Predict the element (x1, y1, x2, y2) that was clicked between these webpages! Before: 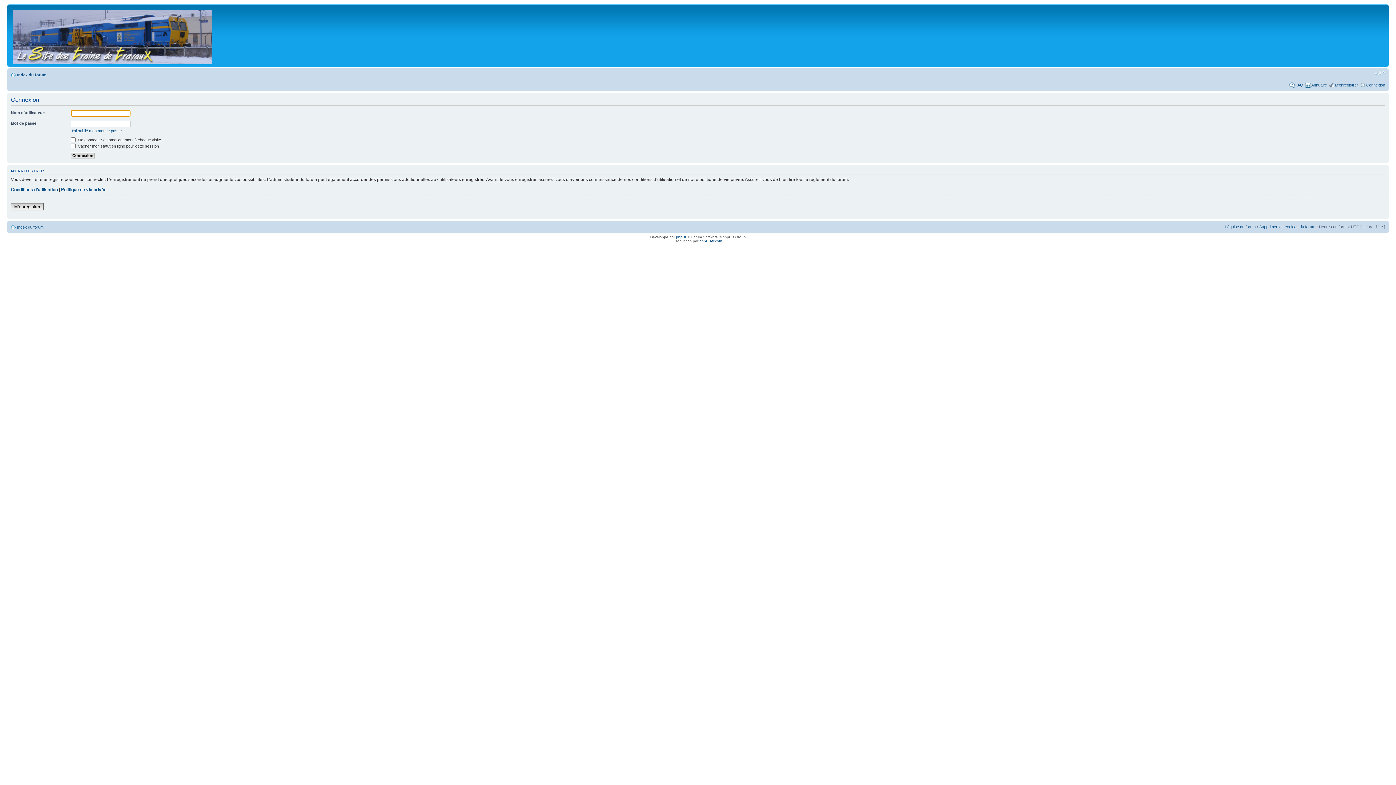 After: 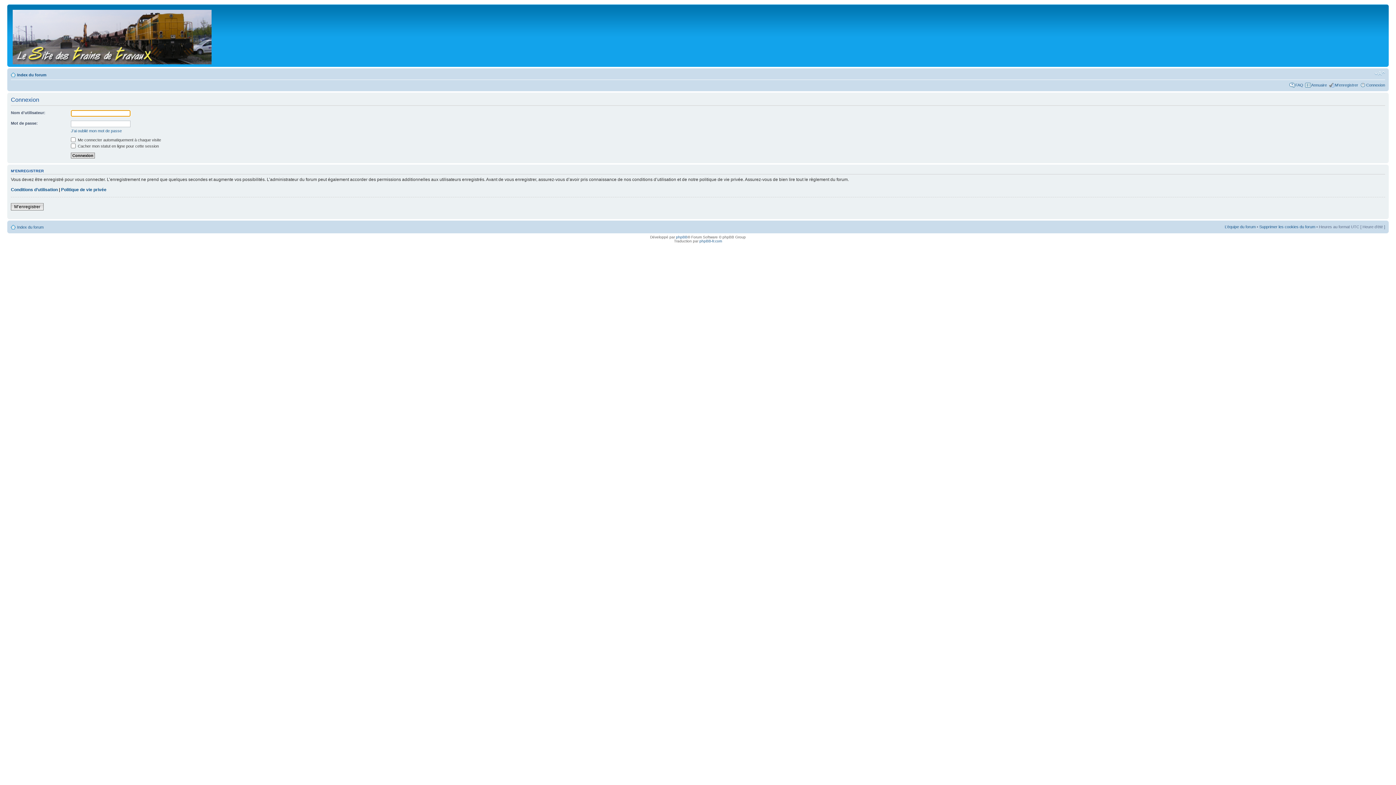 Action: bbox: (1366, 82, 1385, 87) label: Connexion